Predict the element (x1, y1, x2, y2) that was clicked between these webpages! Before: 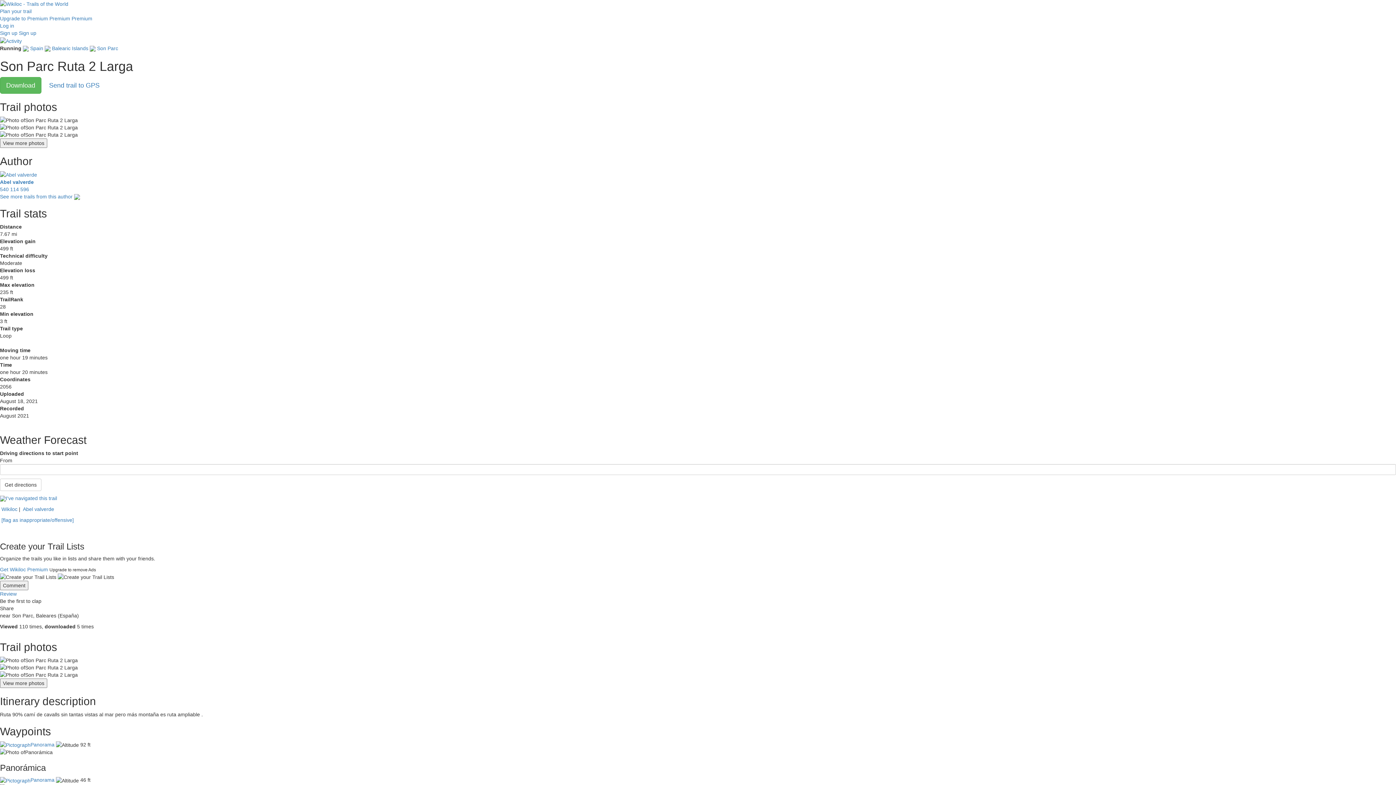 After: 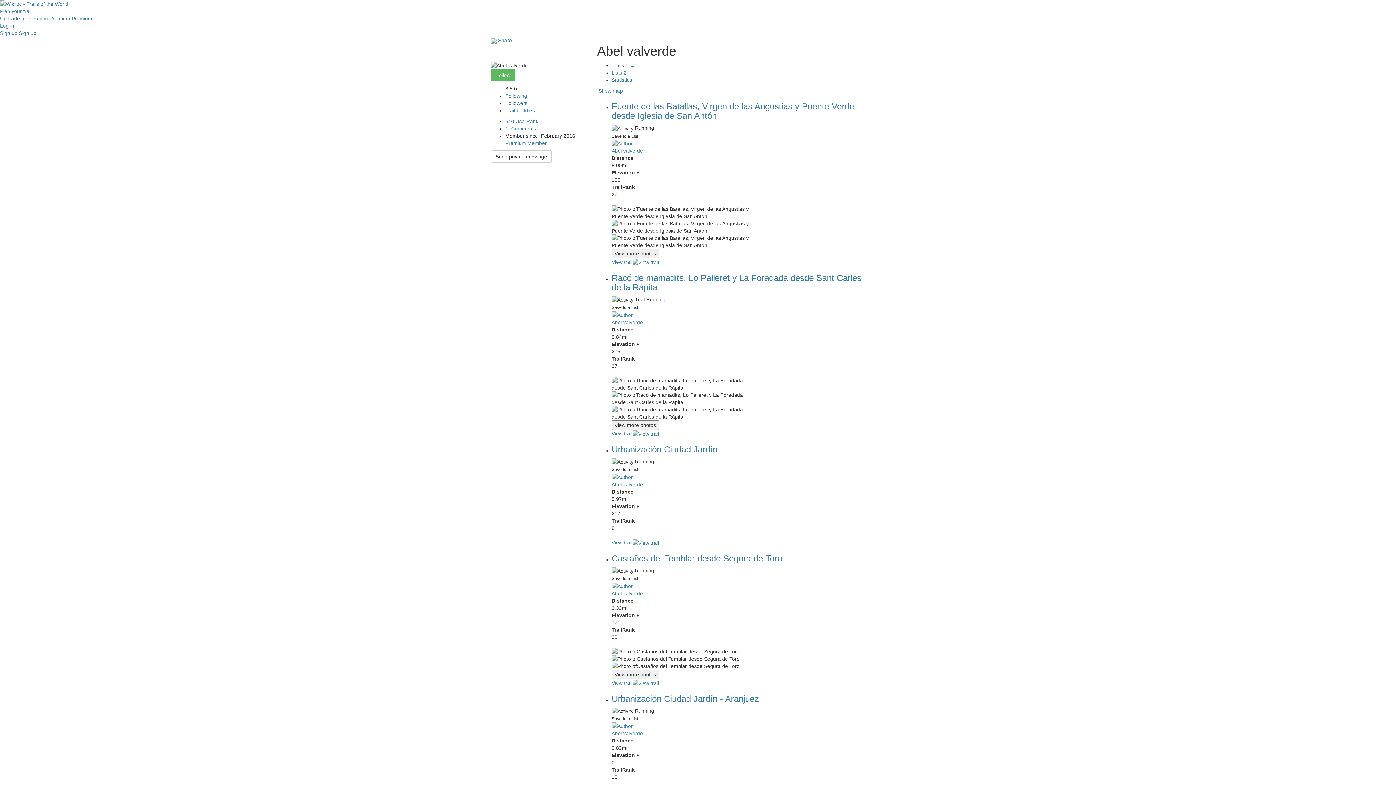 Action: bbox: (20, 186, 29, 192) label: 596